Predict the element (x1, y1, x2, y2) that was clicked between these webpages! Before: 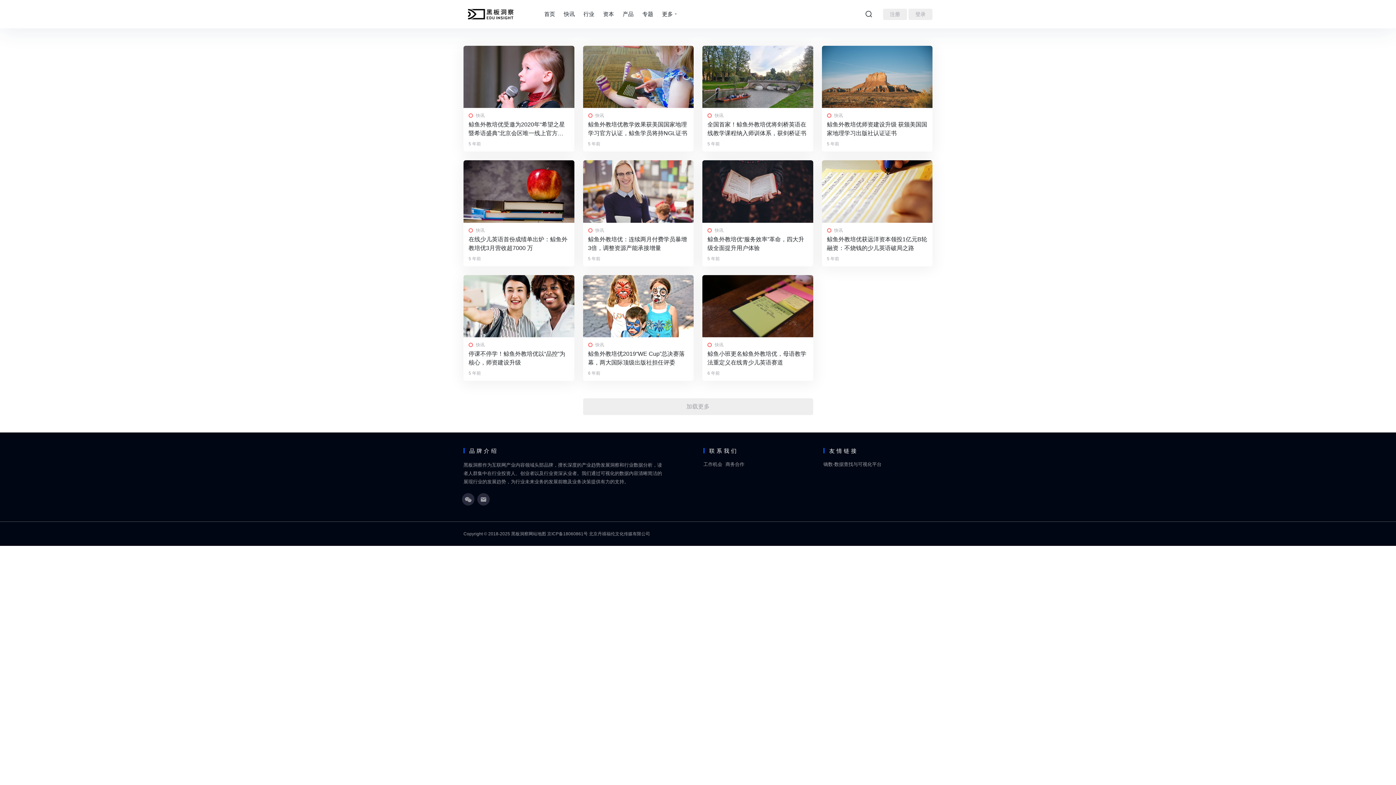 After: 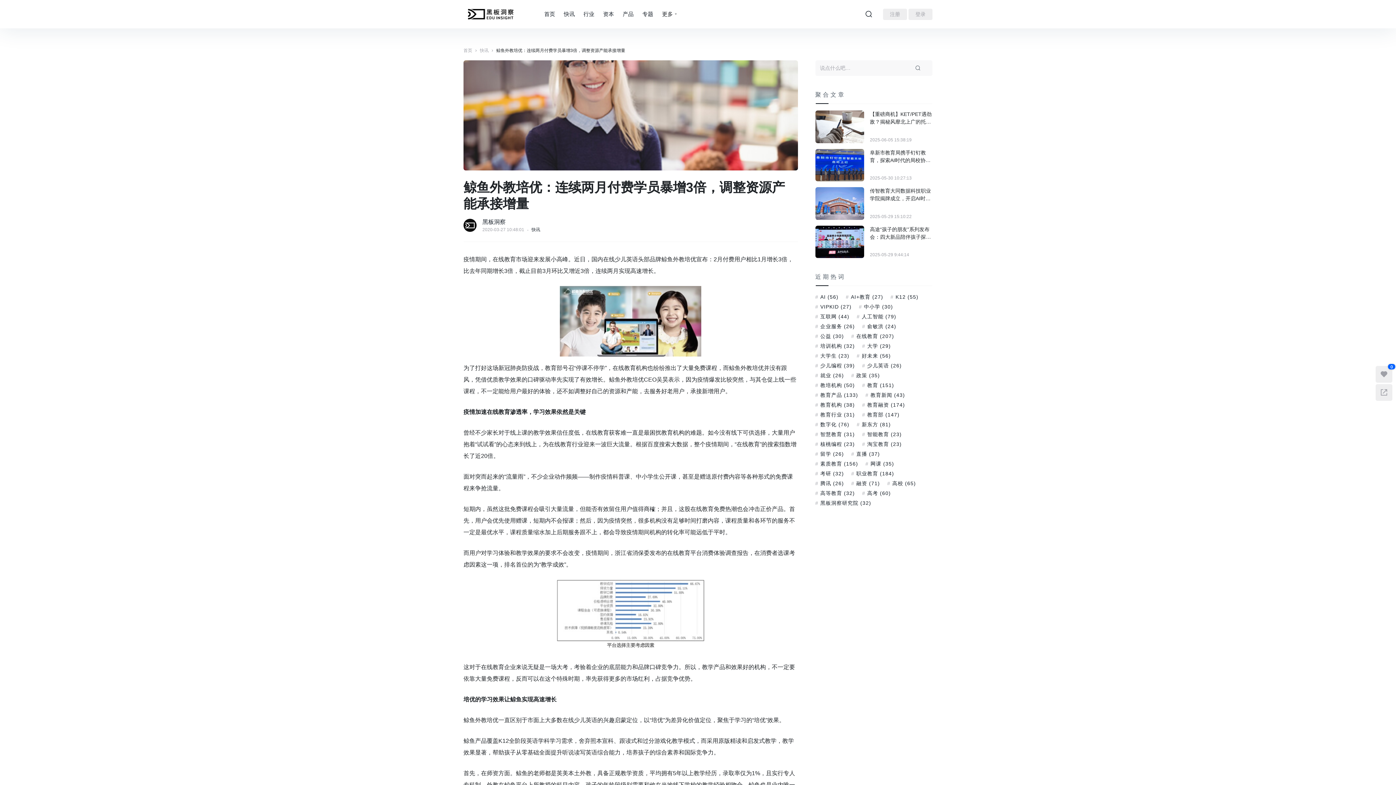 Action: label: 鲸鱼外教培优：连续两月付费学员暴增3倍，调整资源产能承接增量 bbox: (588, 235, 688, 252)